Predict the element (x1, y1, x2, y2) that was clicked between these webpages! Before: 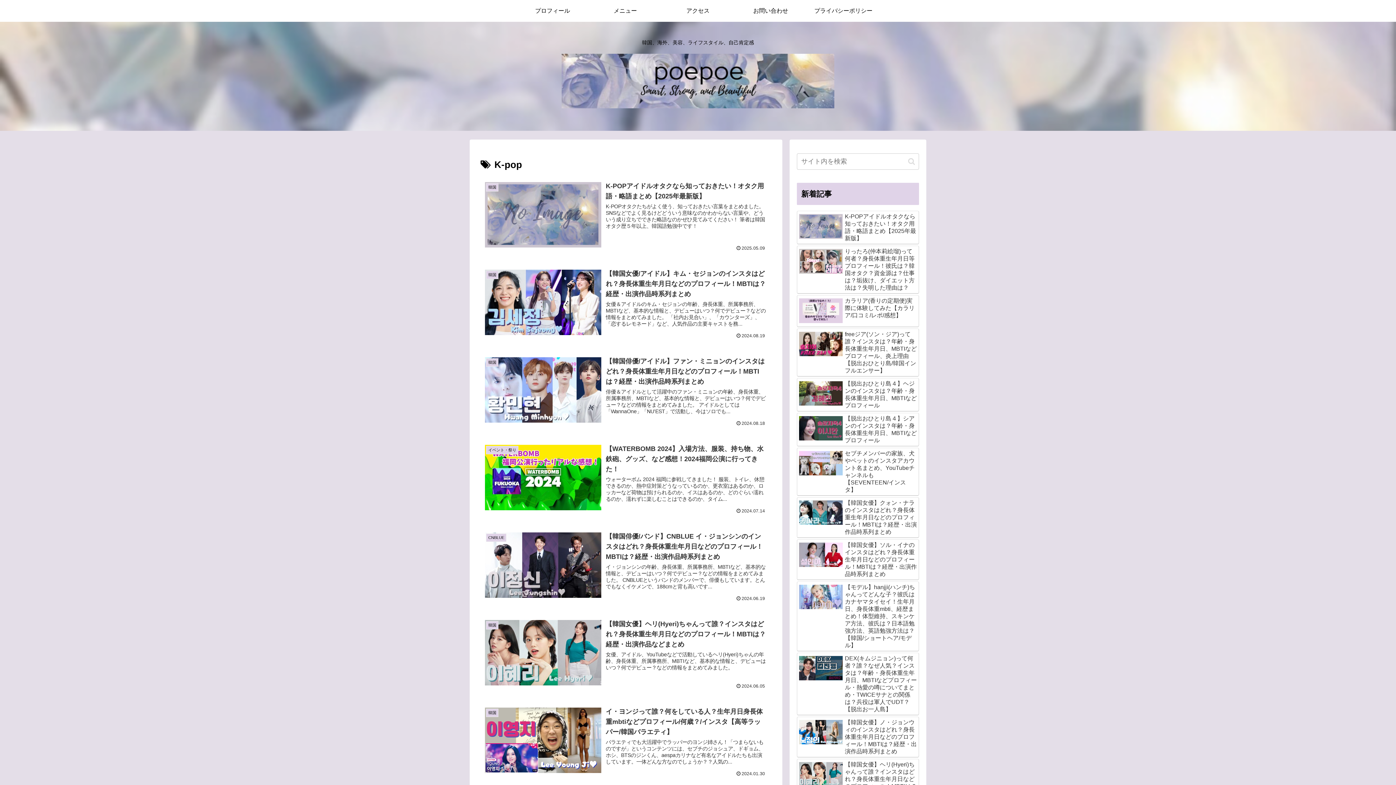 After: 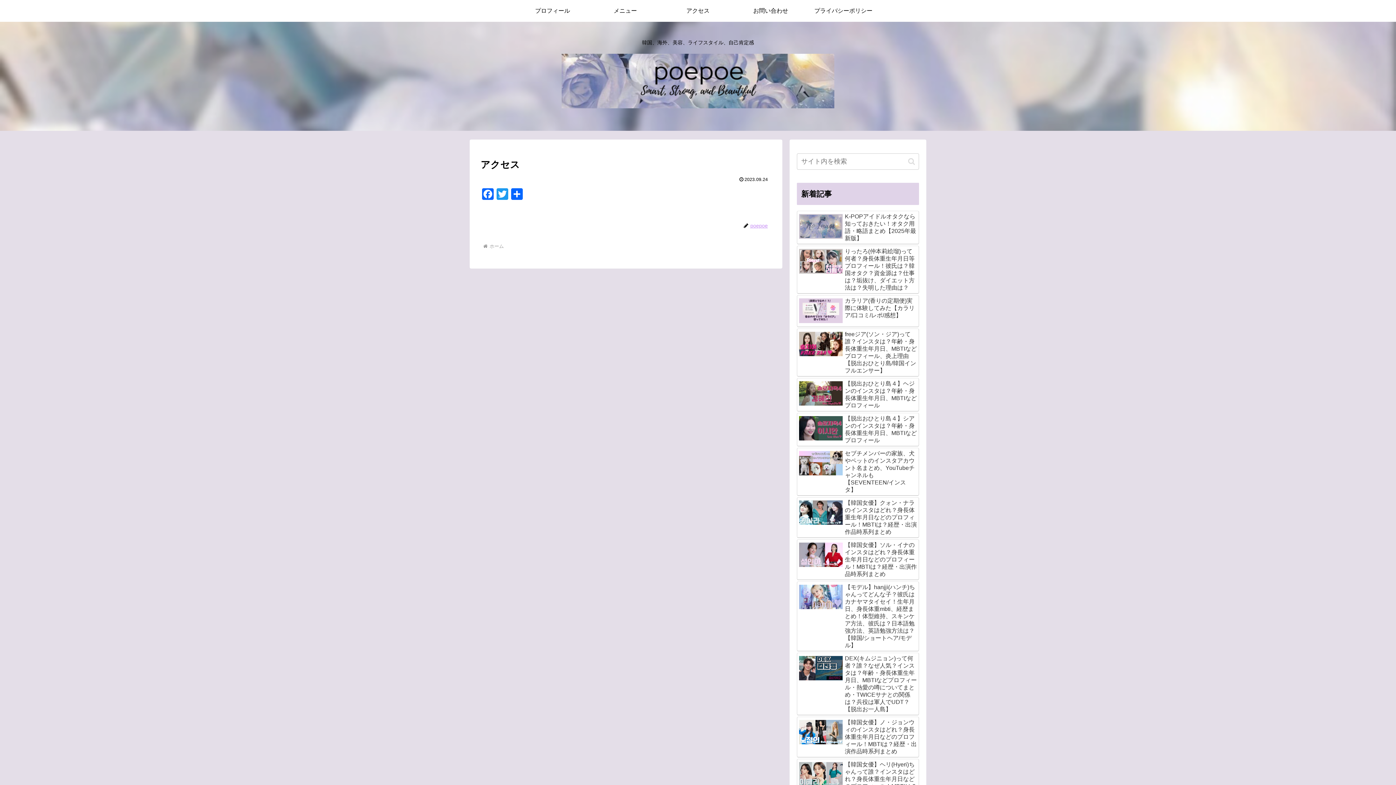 Action: bbox: (661, 0, 734, 21) label: アクセス